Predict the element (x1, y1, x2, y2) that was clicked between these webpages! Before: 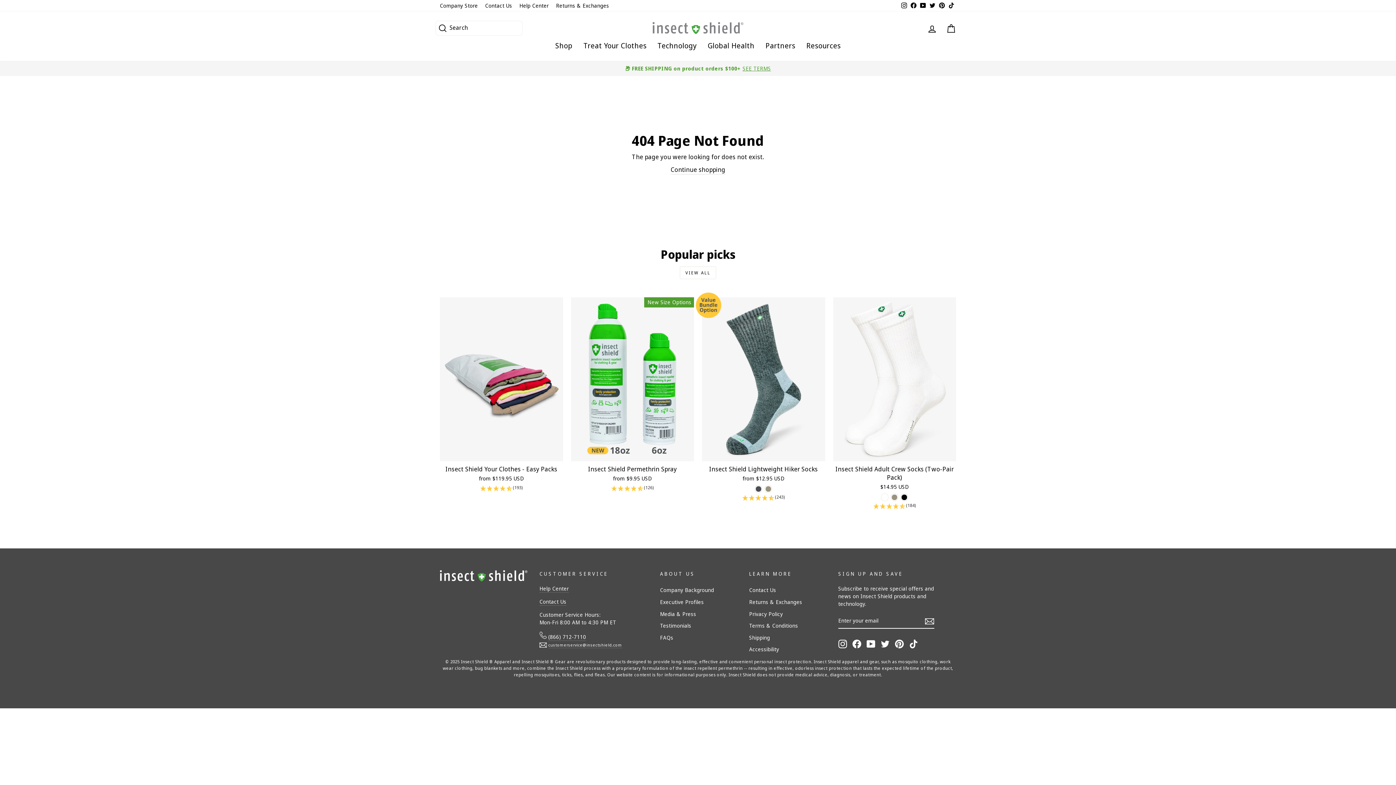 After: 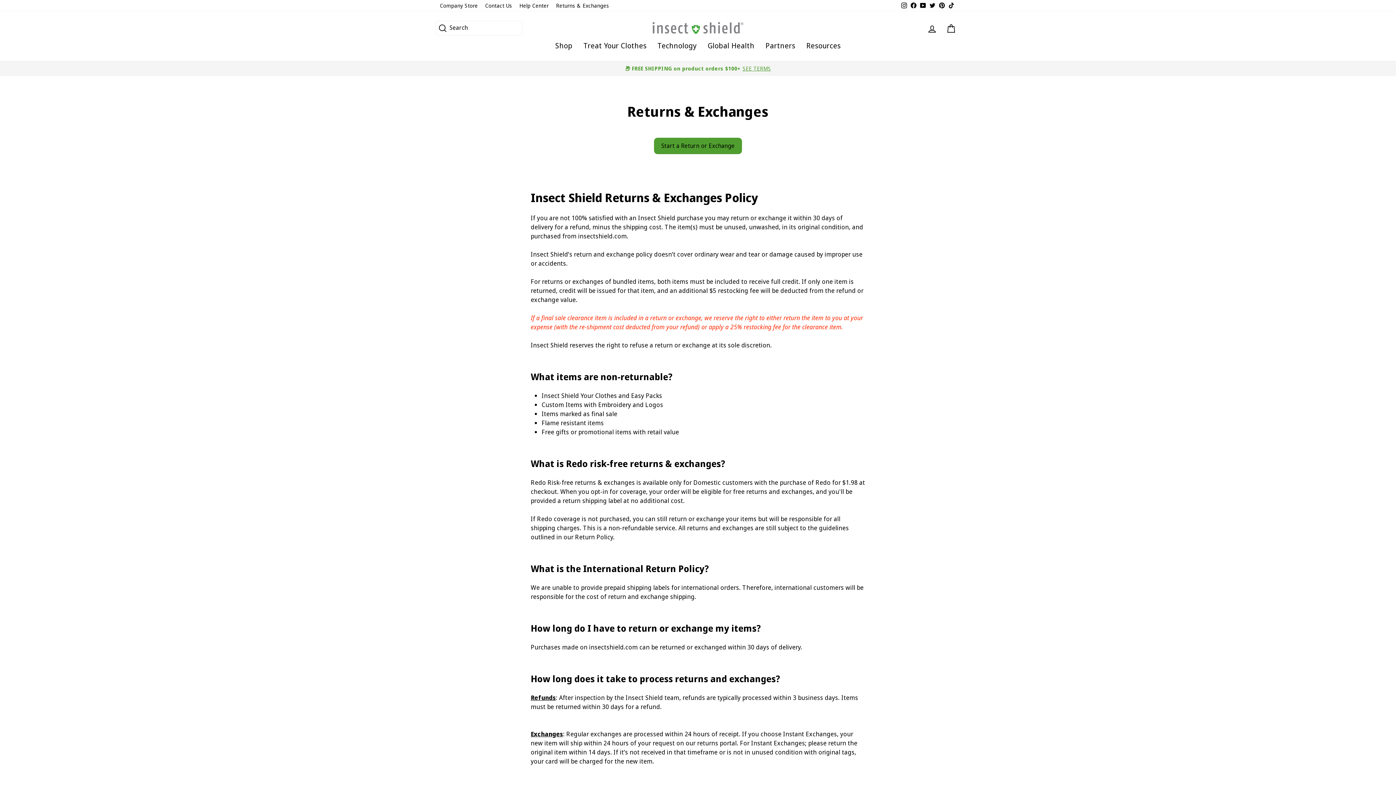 Action: bbox: (552, 0, 612, 11) label: Returns & Exchanges